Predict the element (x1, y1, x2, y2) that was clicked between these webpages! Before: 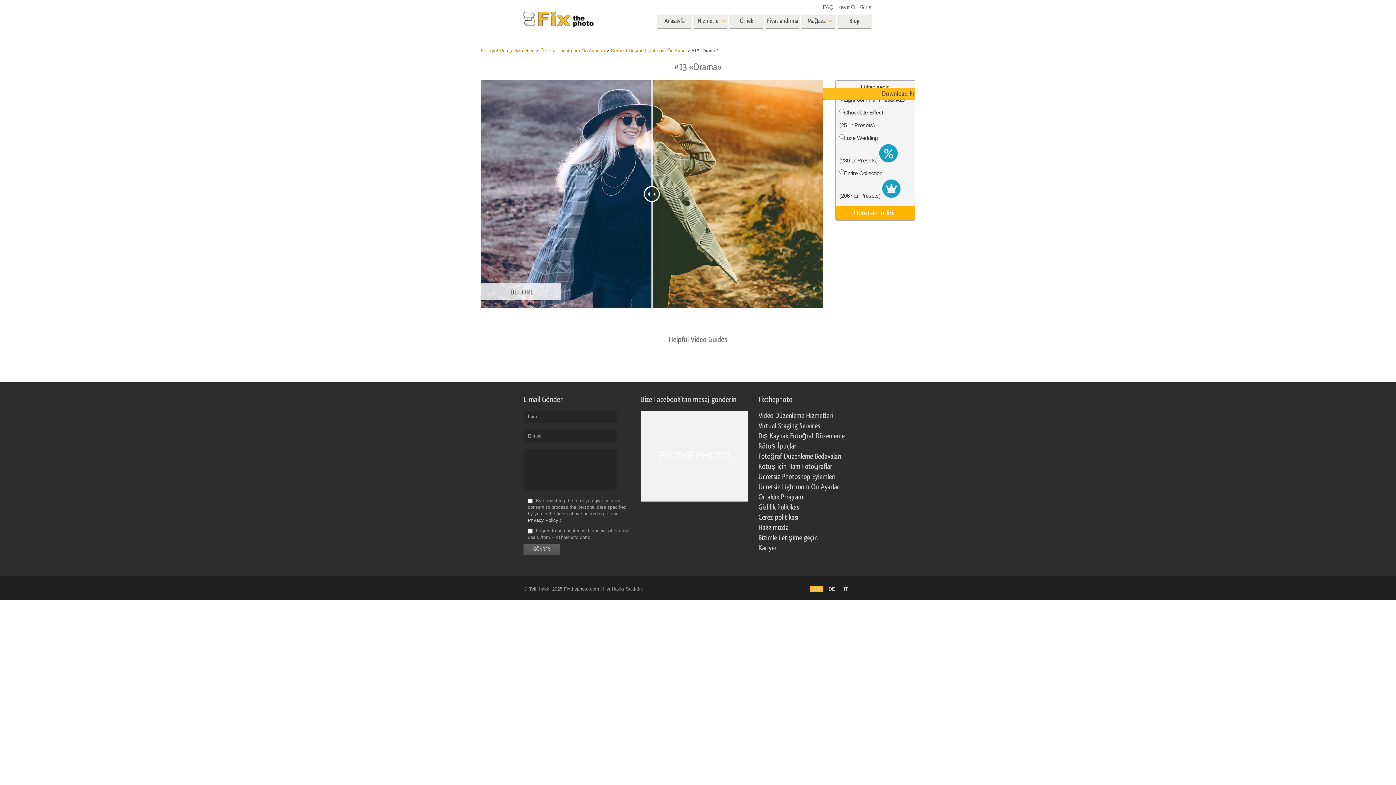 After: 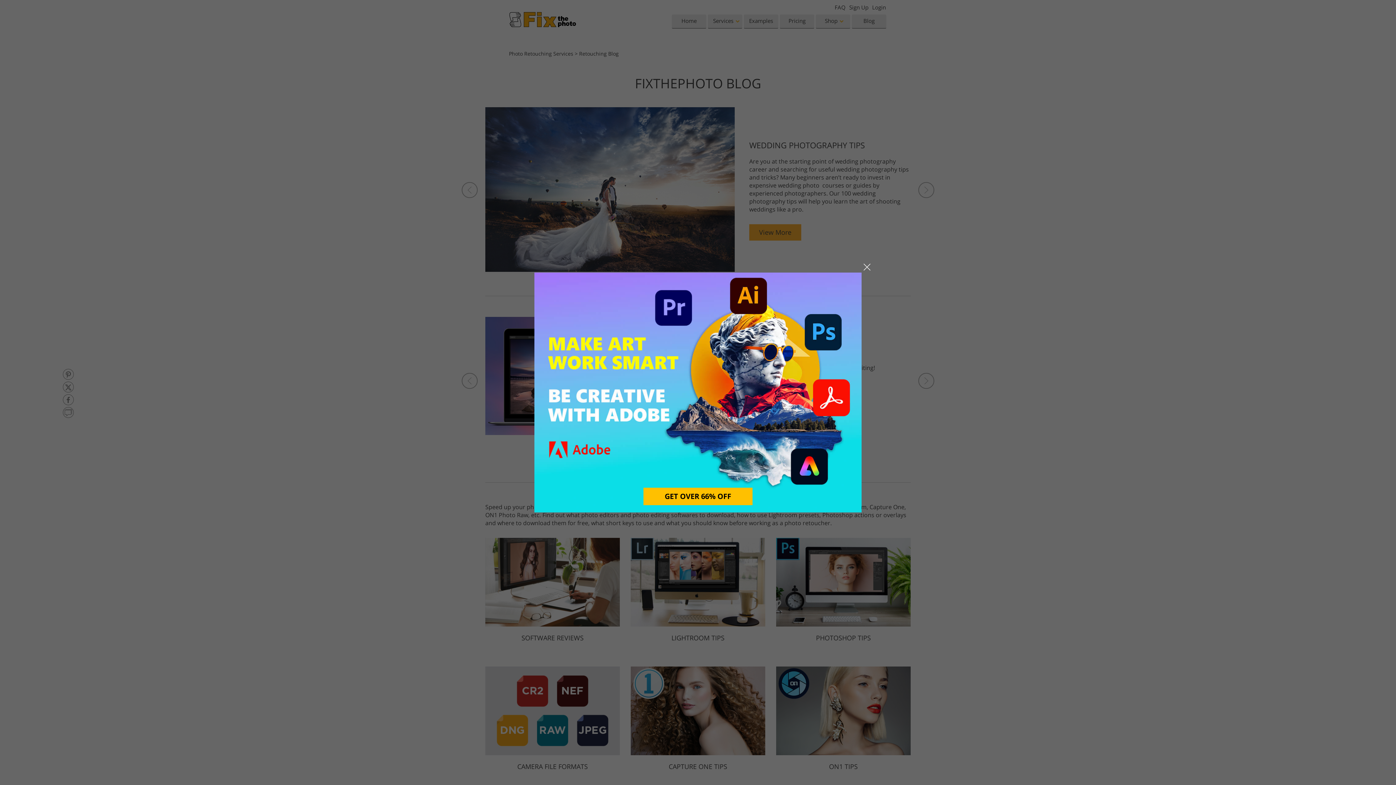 Action: bbox: (837, 14, 872, 28) label: Blog